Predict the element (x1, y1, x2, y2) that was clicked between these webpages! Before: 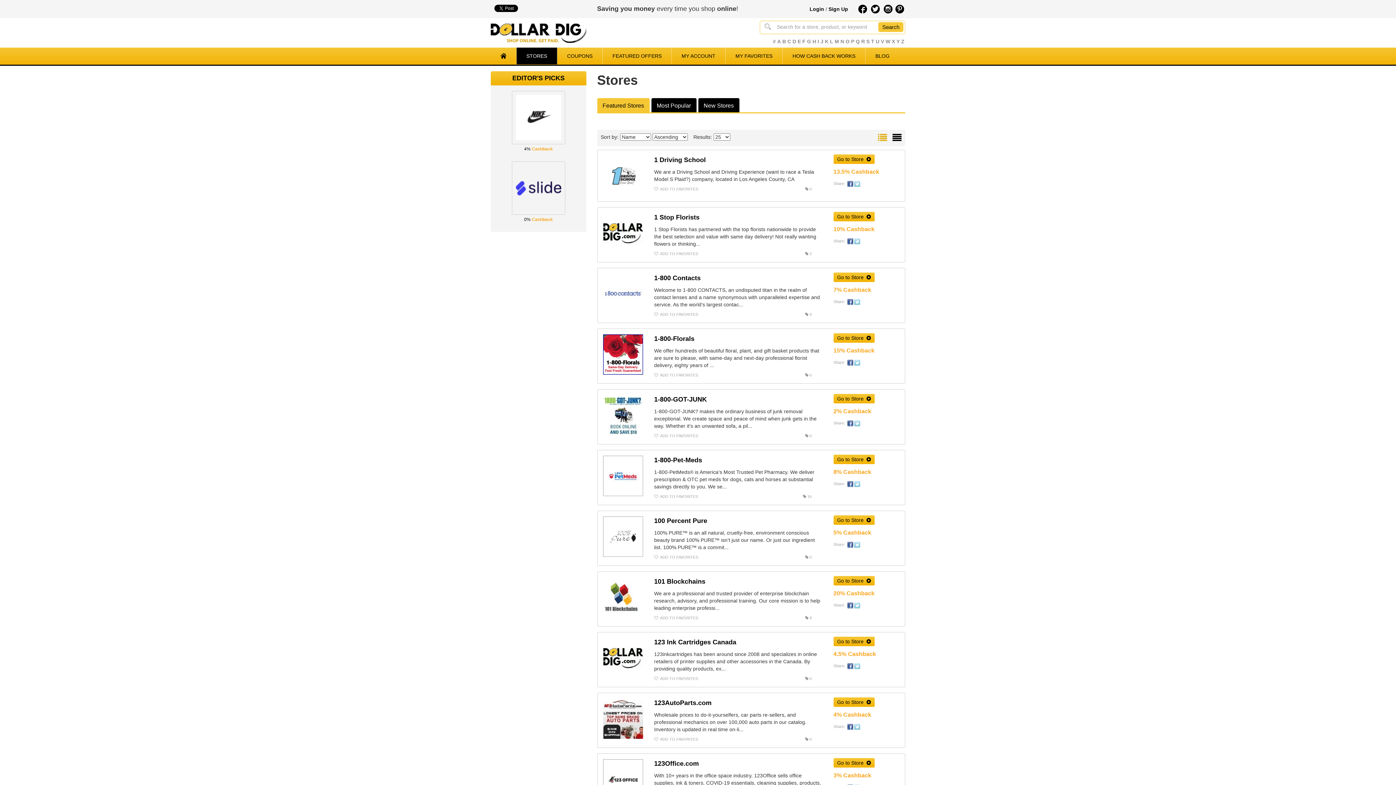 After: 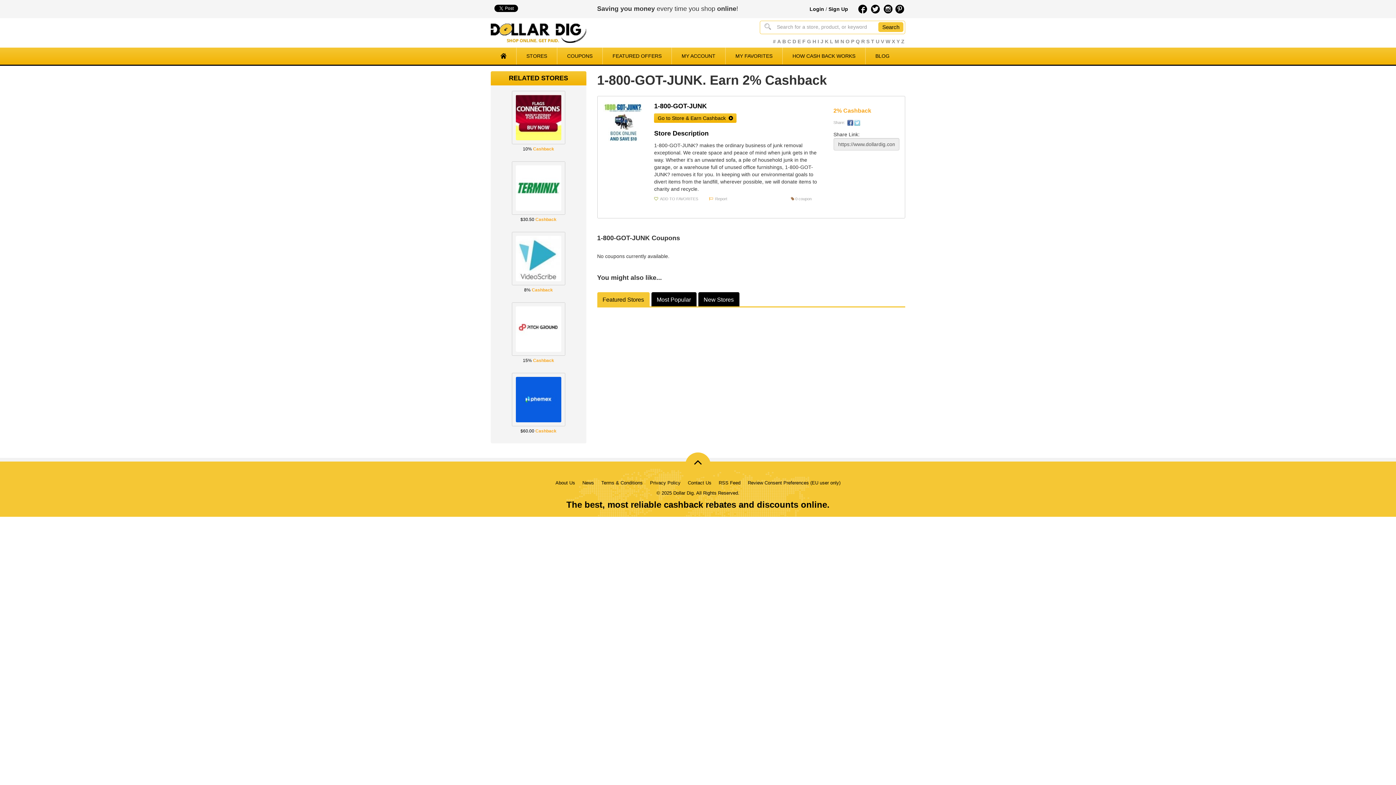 Action: label:  0 bbox: (805, 433, 811, 438)